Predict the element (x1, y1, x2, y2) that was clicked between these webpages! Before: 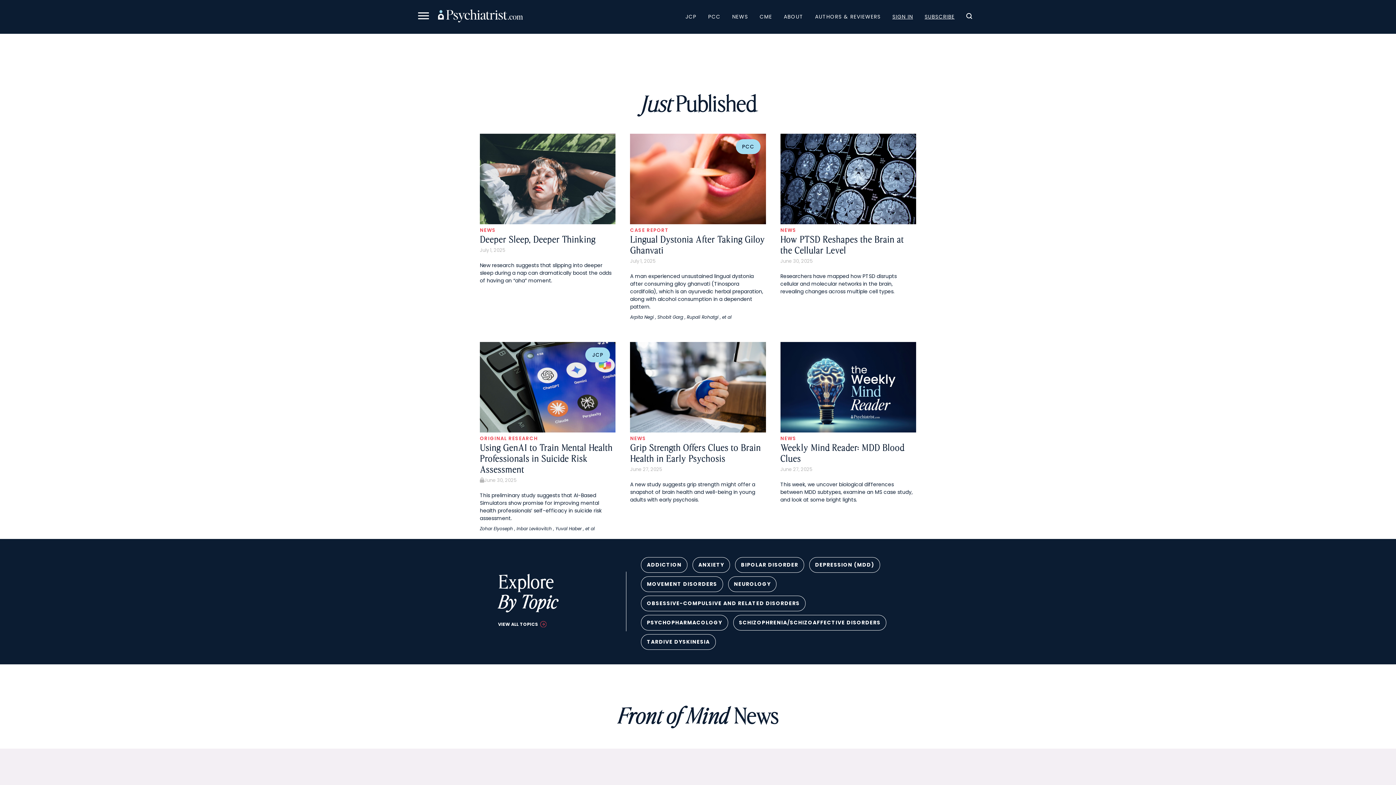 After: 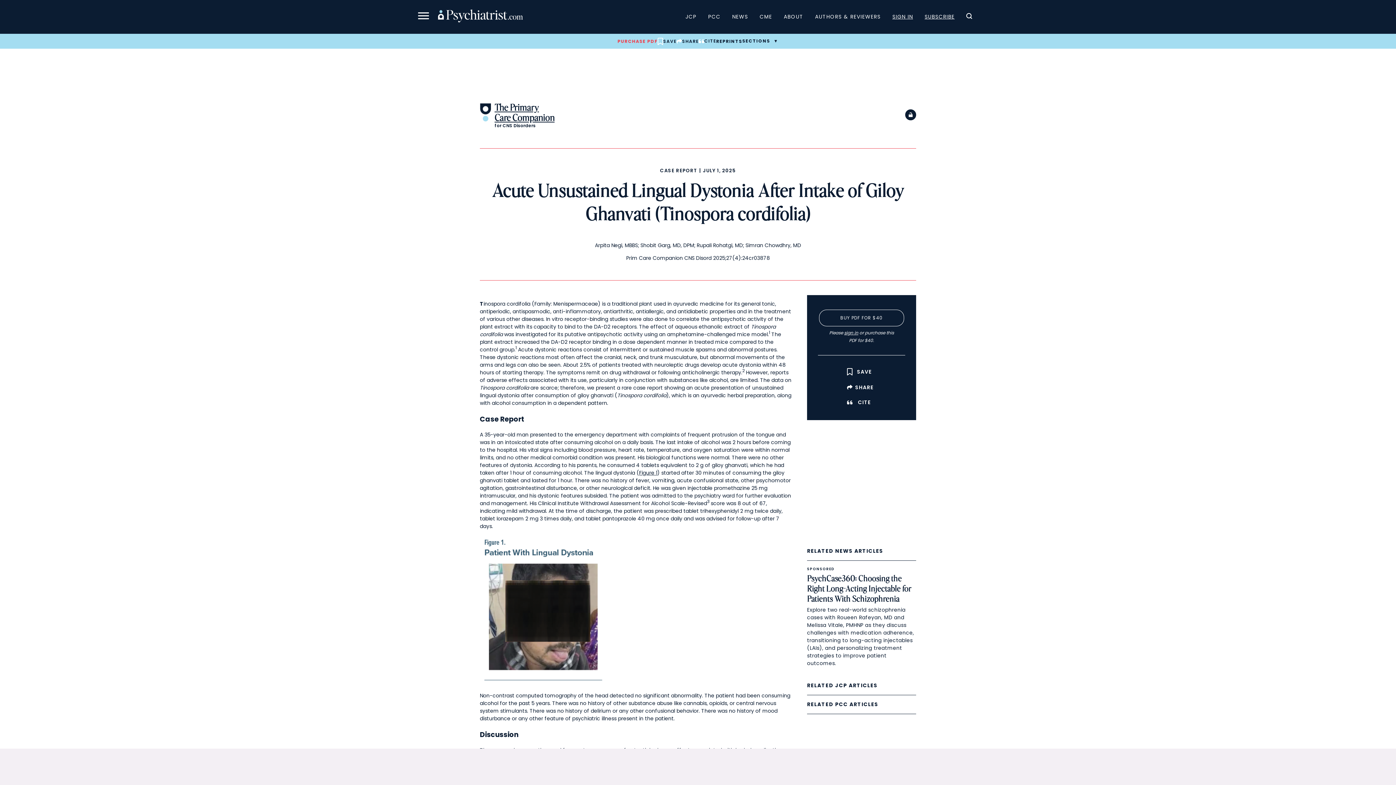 Action: label: Lingual Dystonia After Taking Giloy Ghanvati bbox: (630, 234, 766, 255)